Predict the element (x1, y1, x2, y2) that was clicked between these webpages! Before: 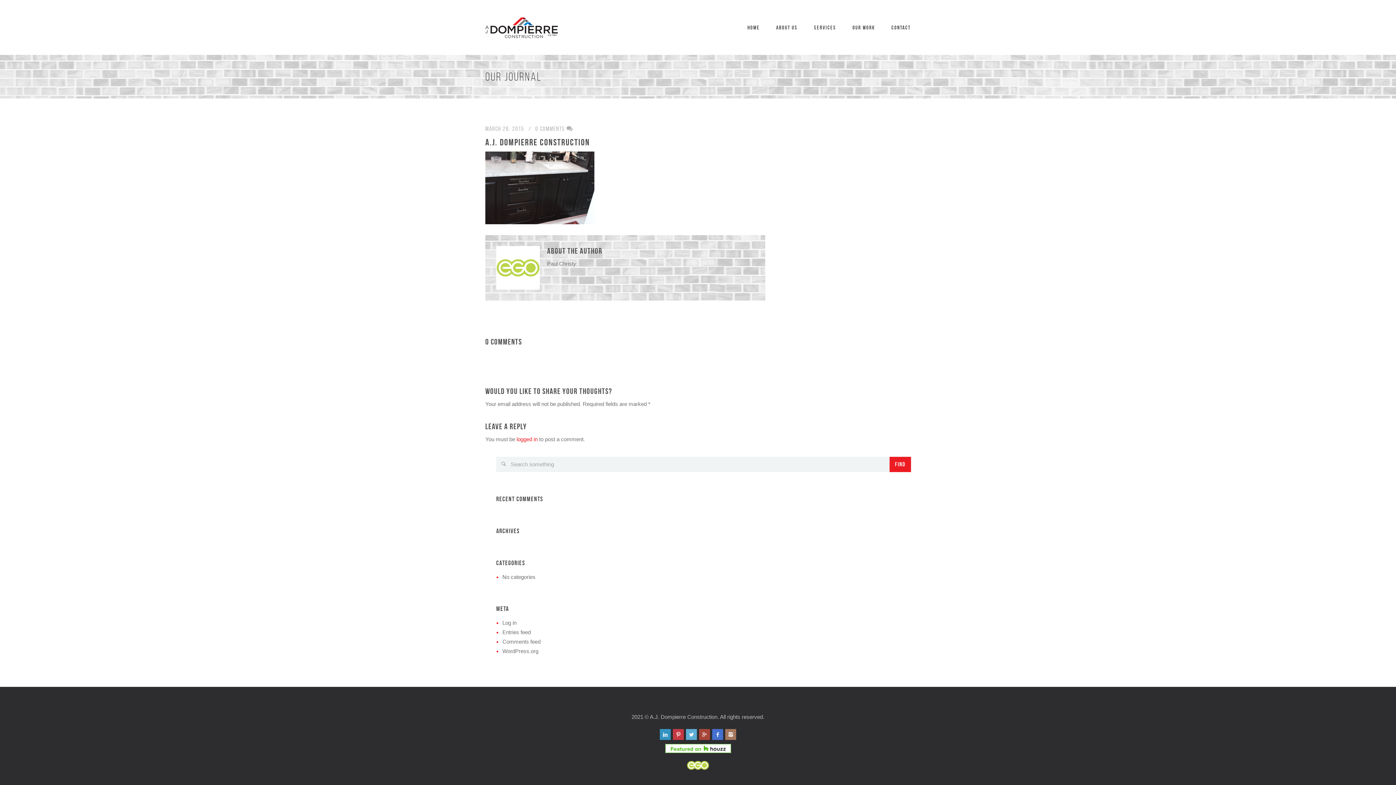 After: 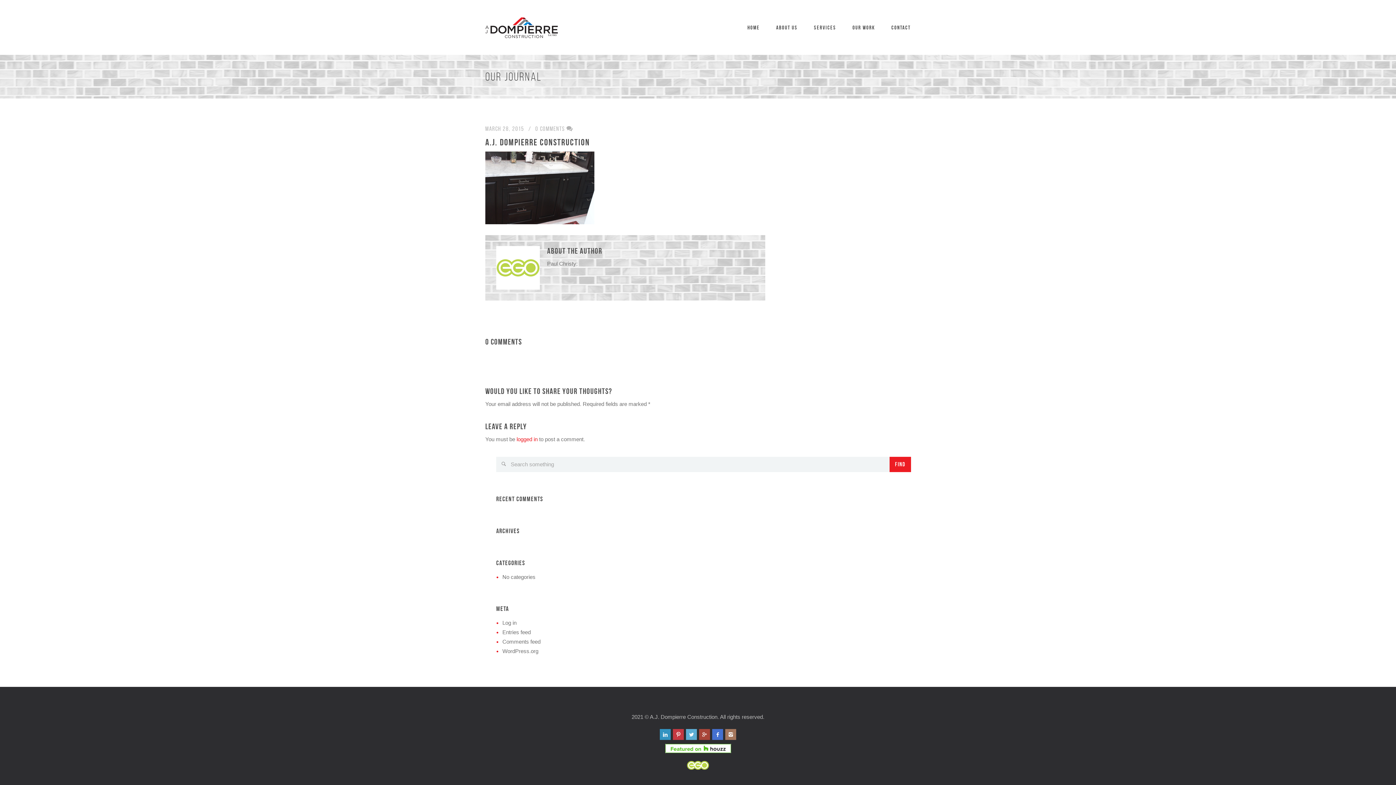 Action: bbox: (665, 745, 731, 751)